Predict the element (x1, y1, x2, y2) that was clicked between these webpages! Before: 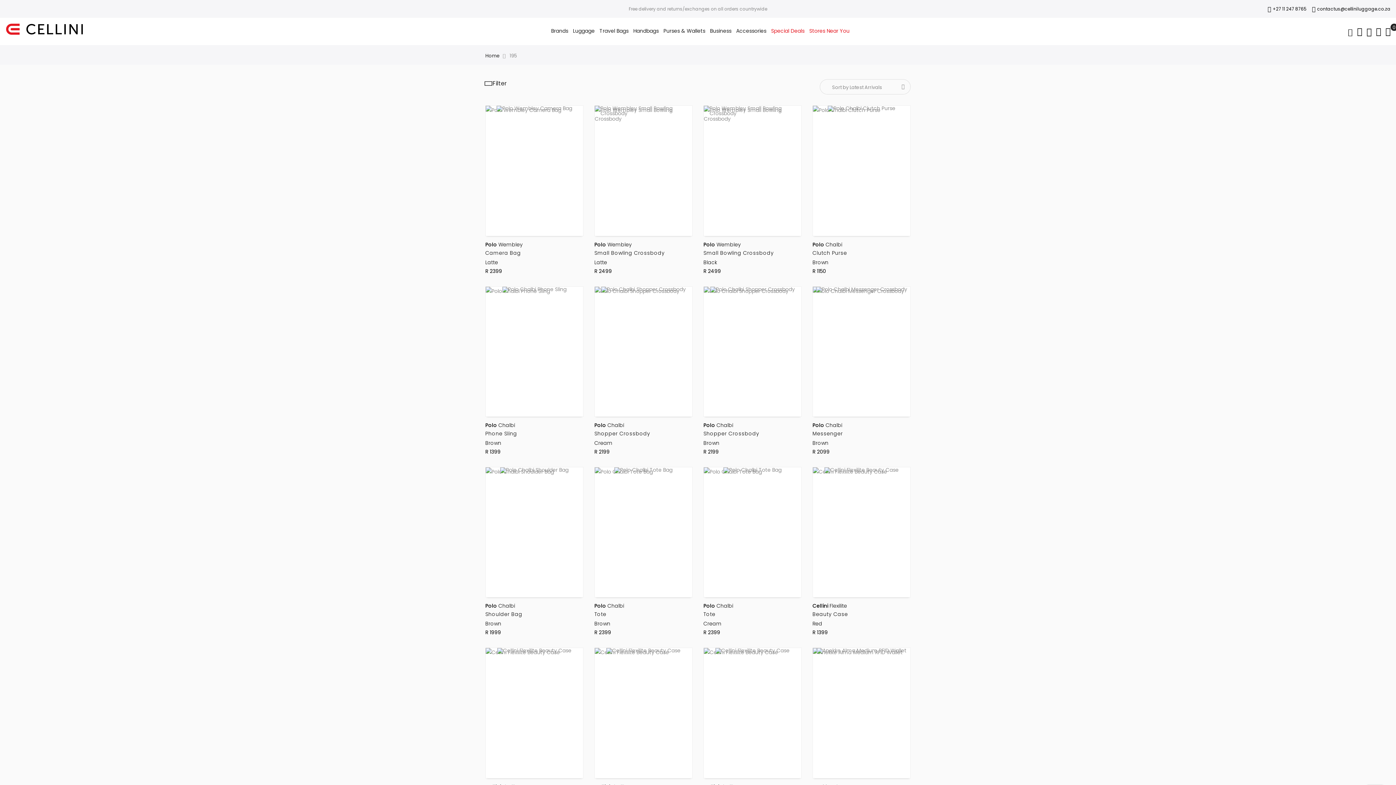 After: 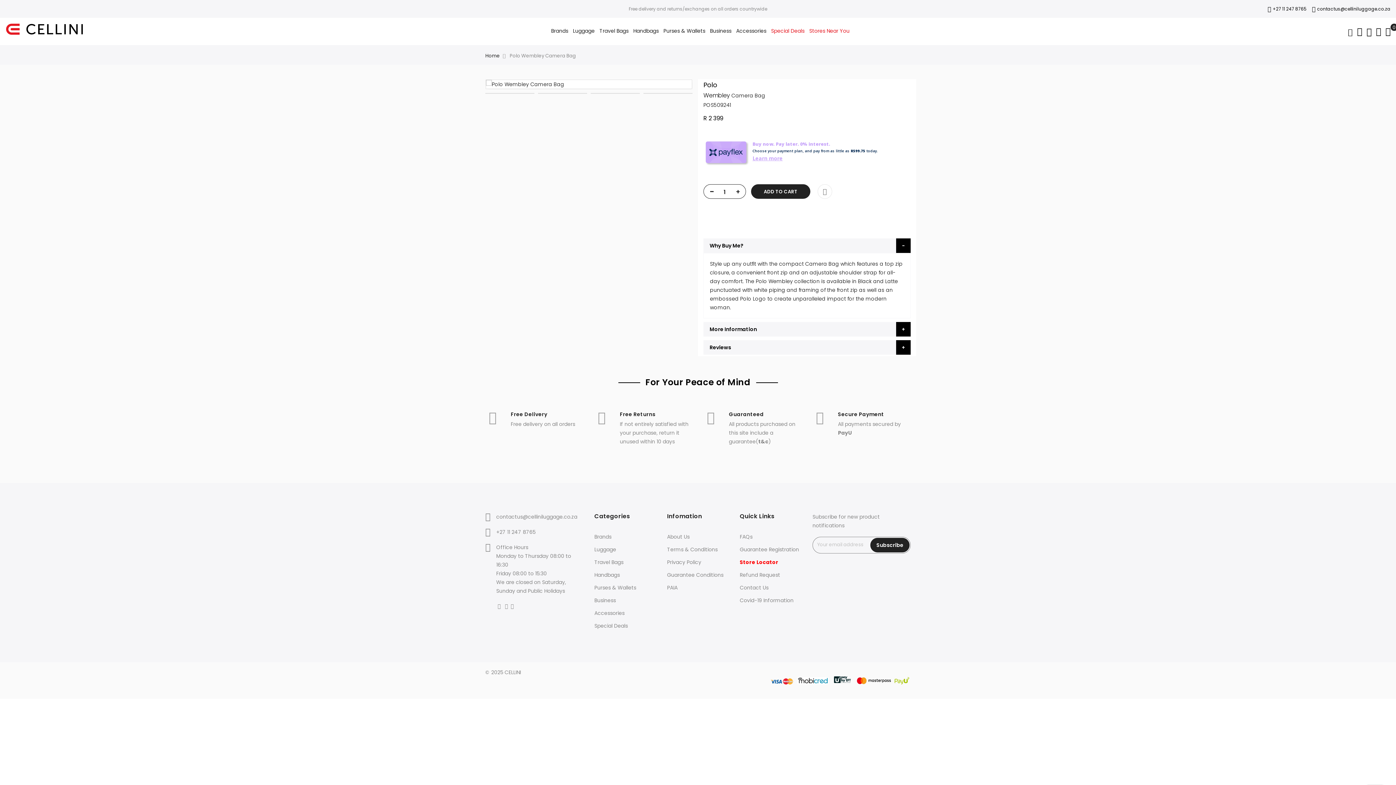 Action: bbox: (485, 249, 521, 256) label: Camera Bag